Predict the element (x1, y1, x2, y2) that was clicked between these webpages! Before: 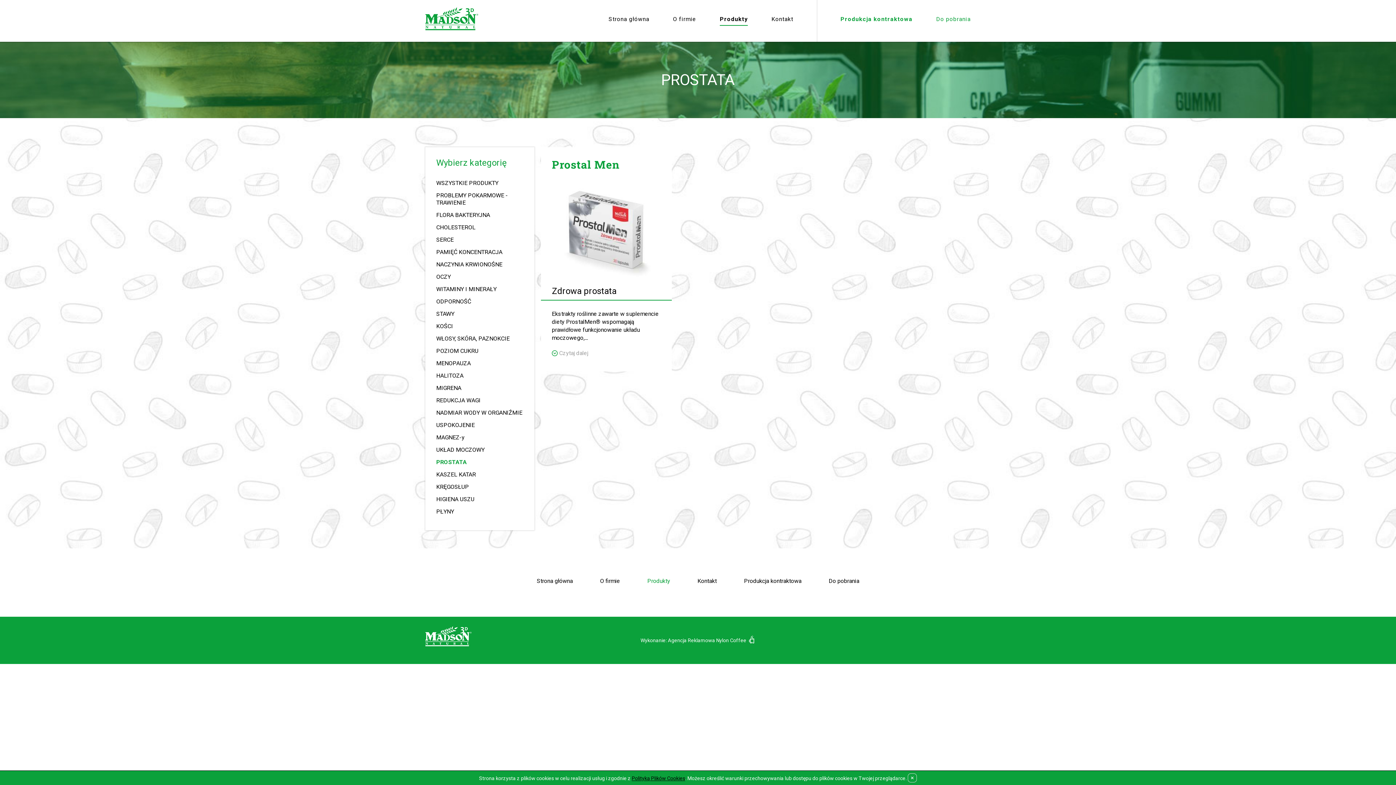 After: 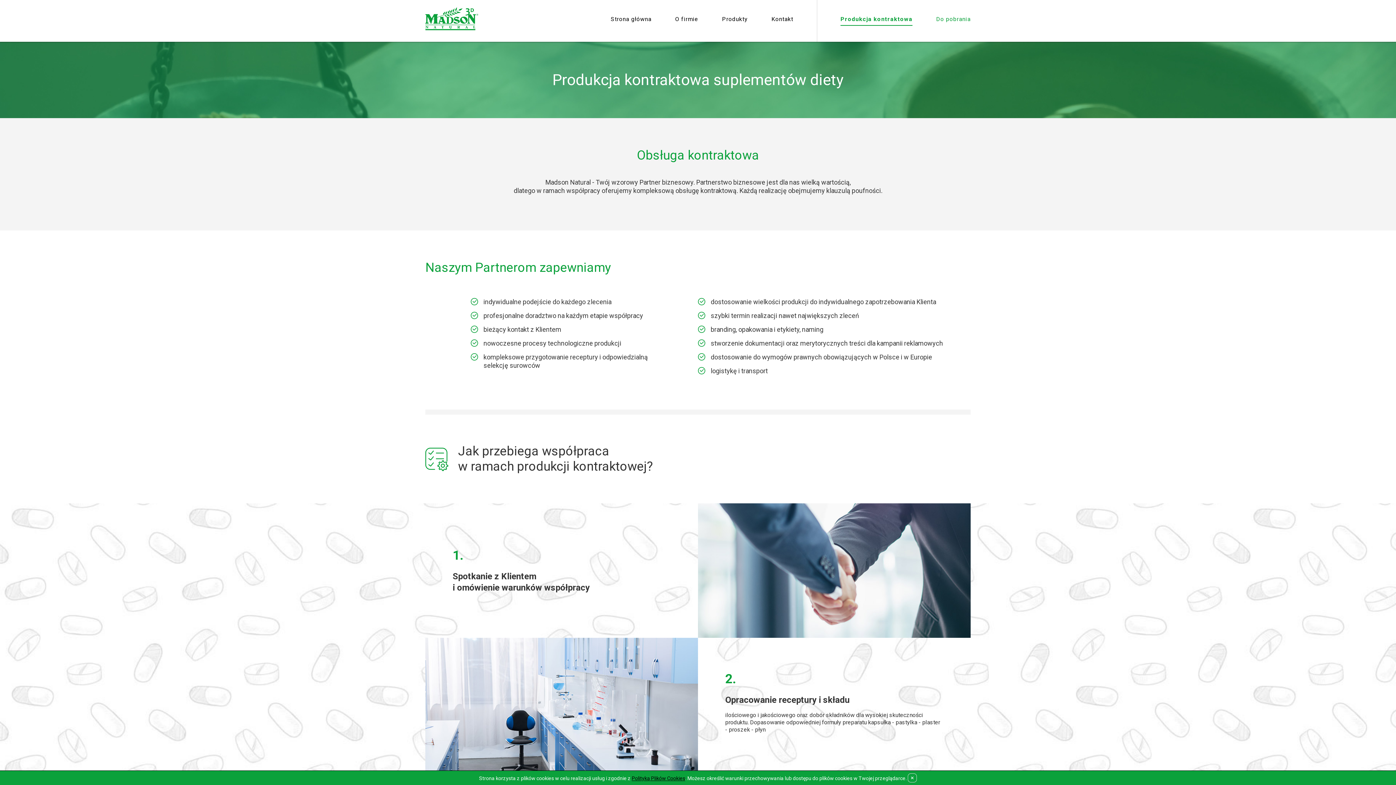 Action: bbox: (744, 577, 801, 588) label: Produkcja kontraktowa